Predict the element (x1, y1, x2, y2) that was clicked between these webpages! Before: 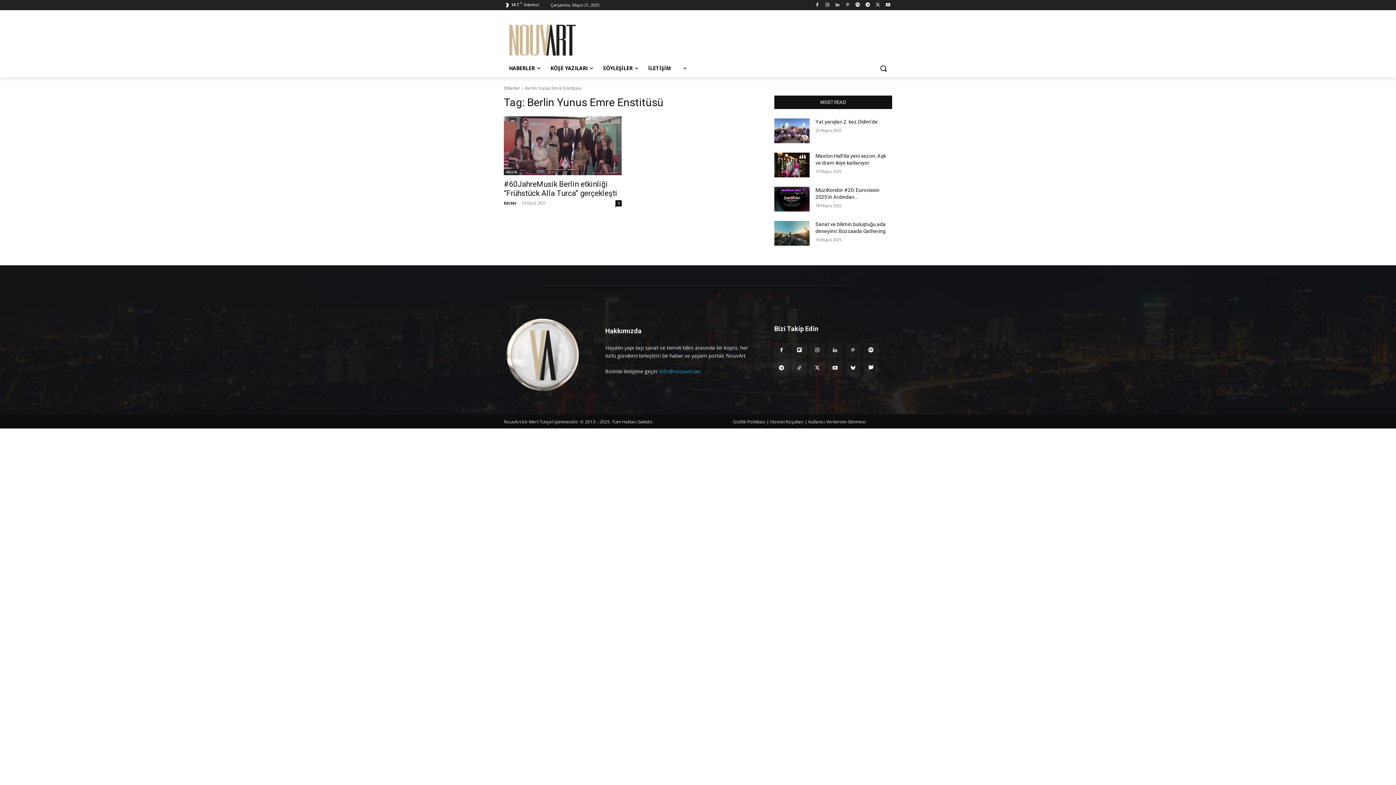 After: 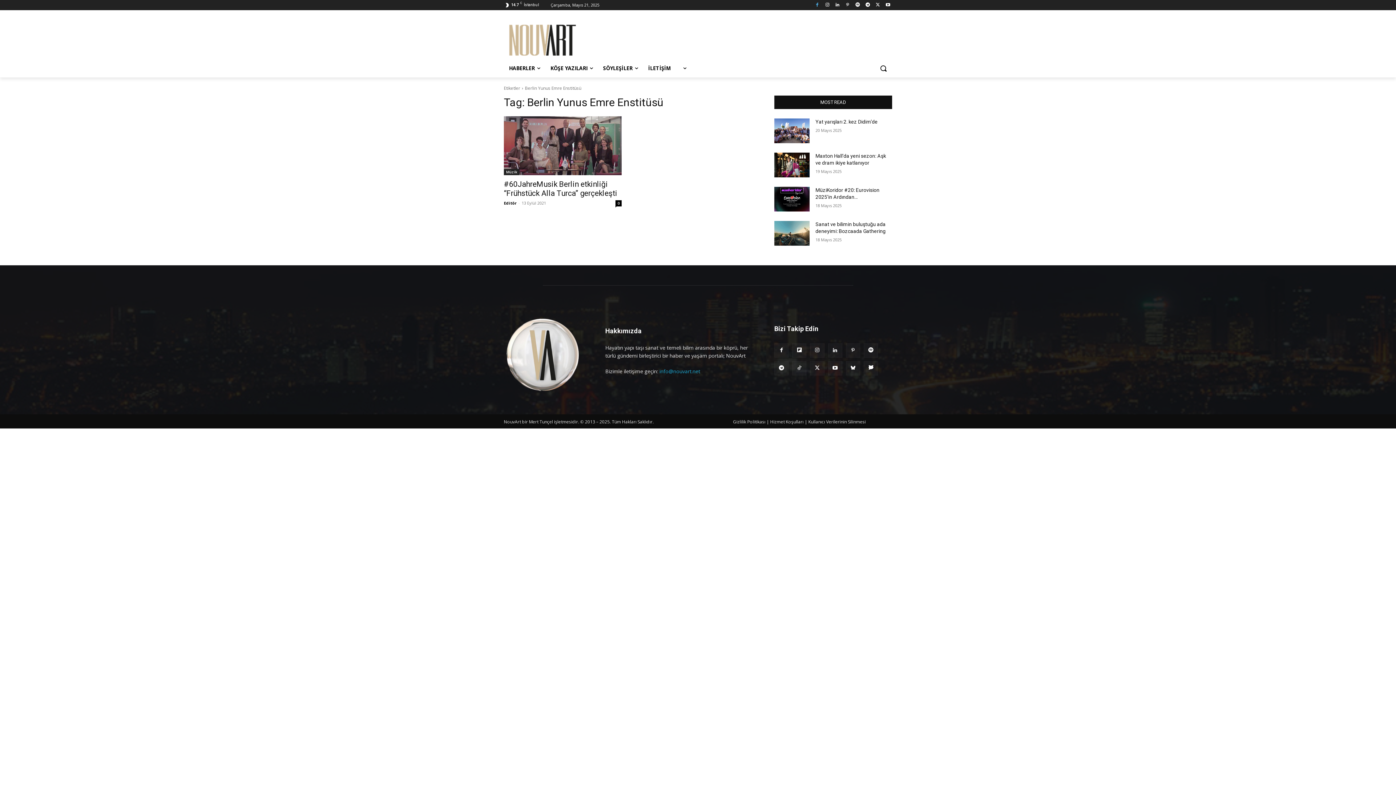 Action: bbox: (813, 0, 821, 9)